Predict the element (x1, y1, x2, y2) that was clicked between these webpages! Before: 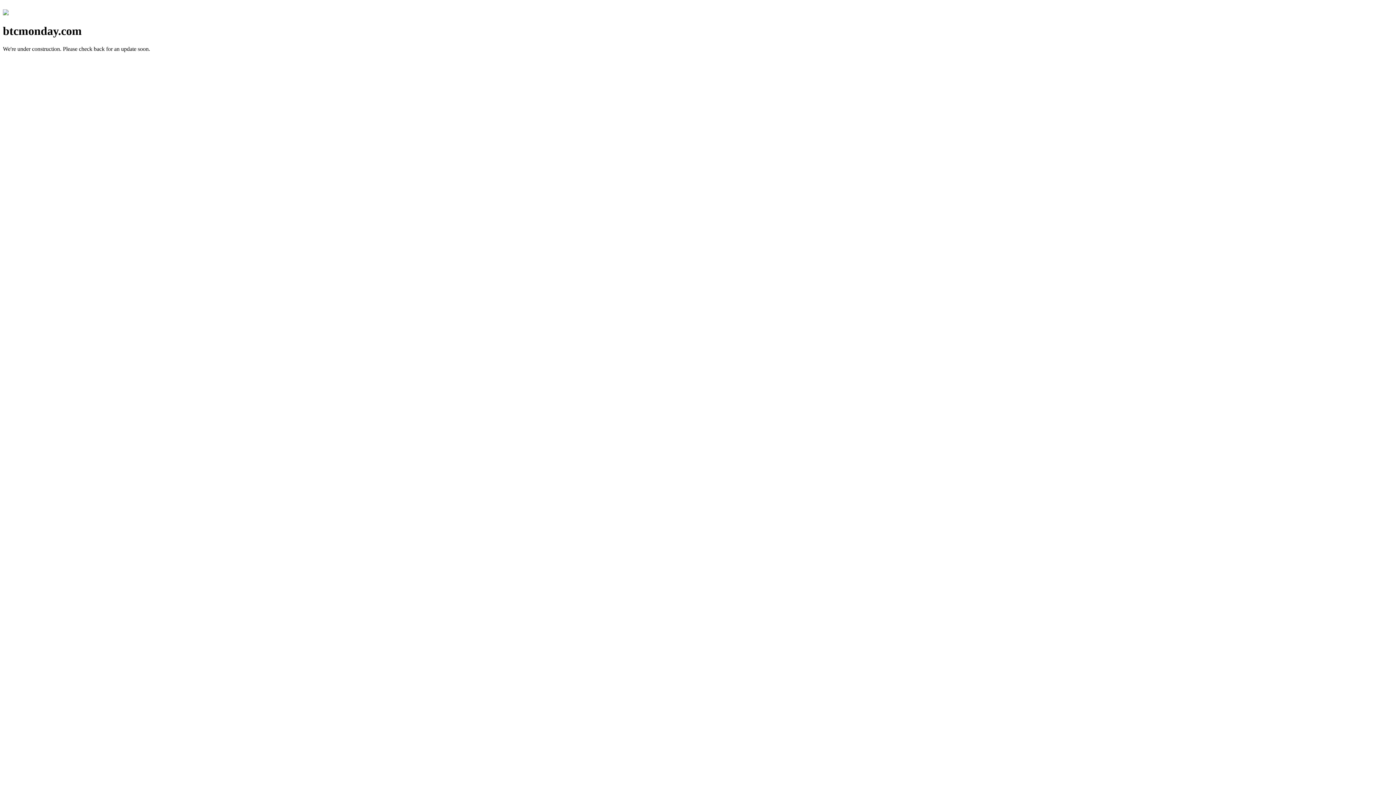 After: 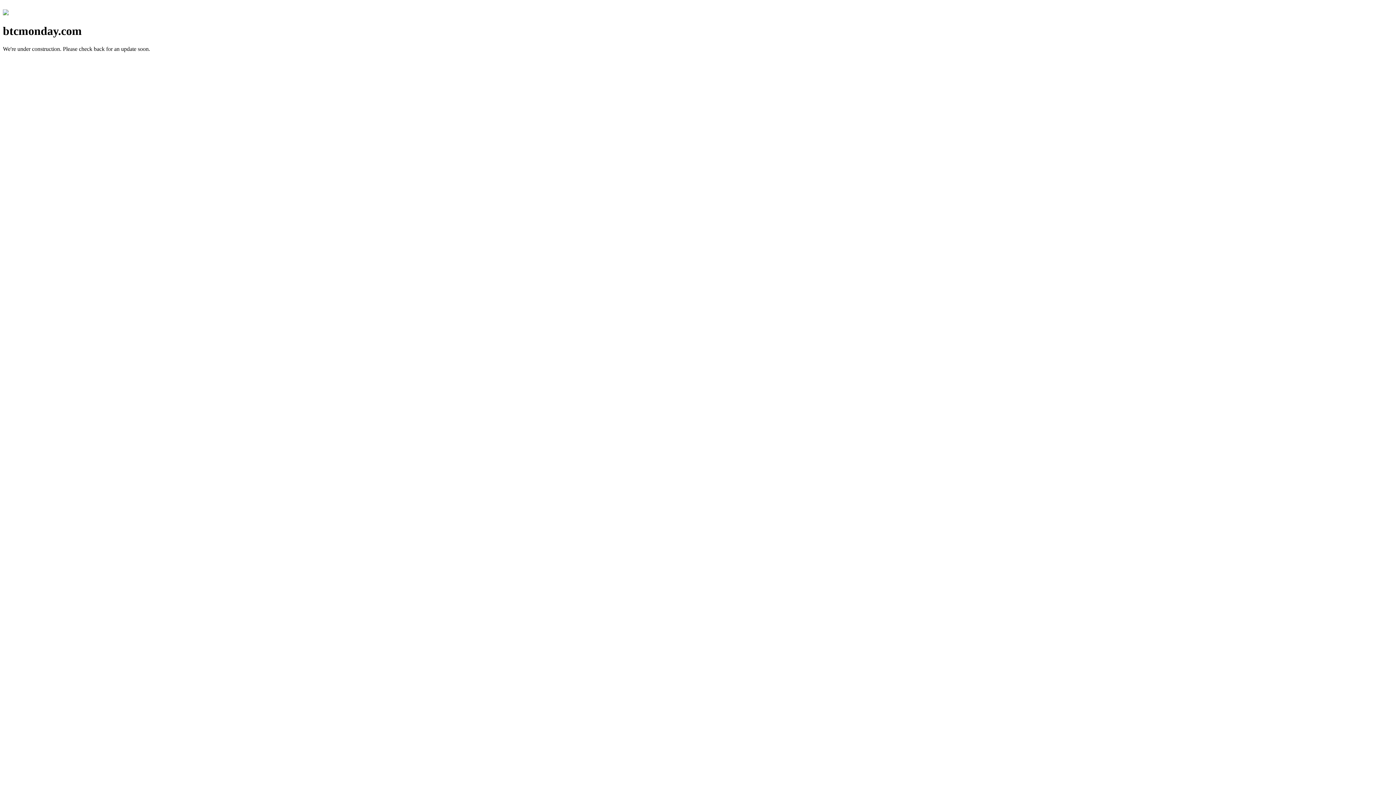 Action: bbox: (2, 10, 8, 16)